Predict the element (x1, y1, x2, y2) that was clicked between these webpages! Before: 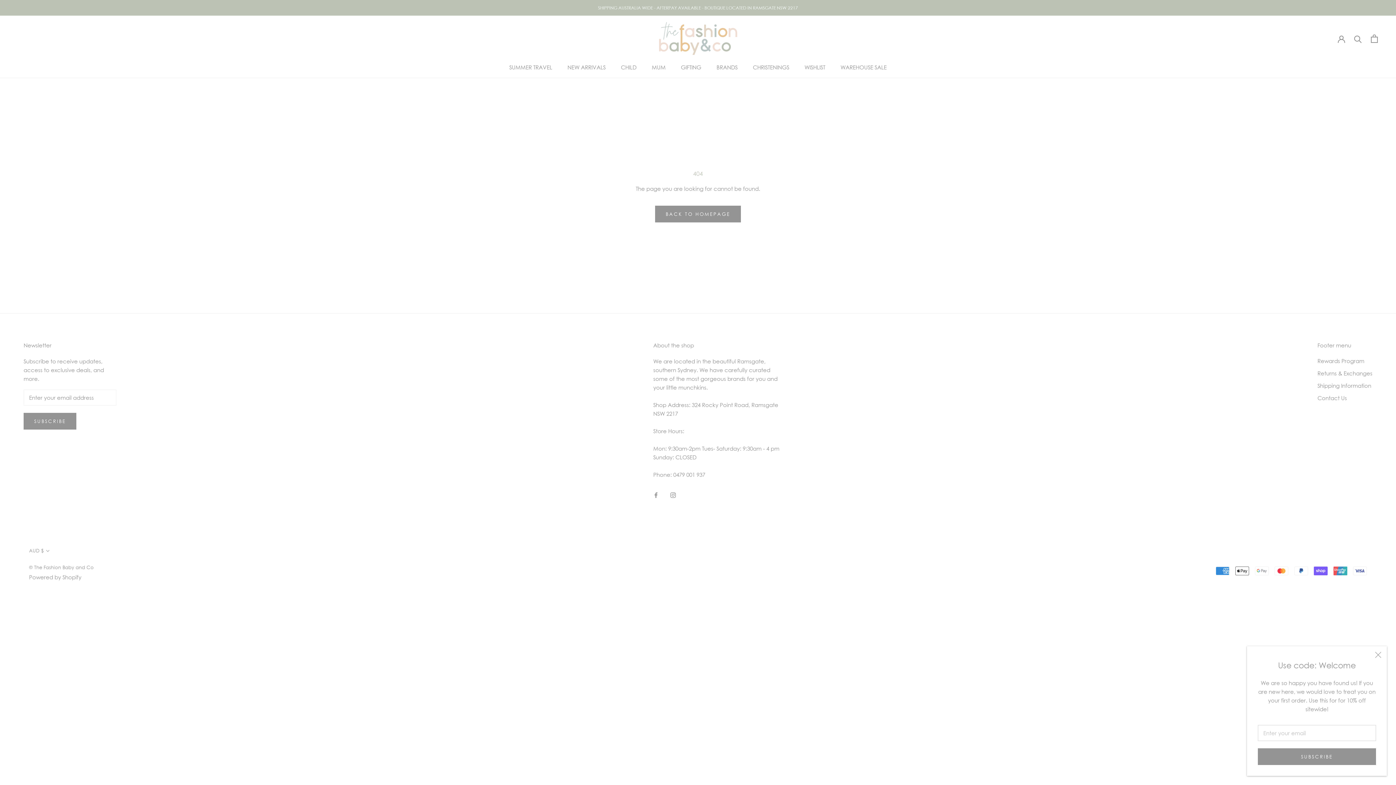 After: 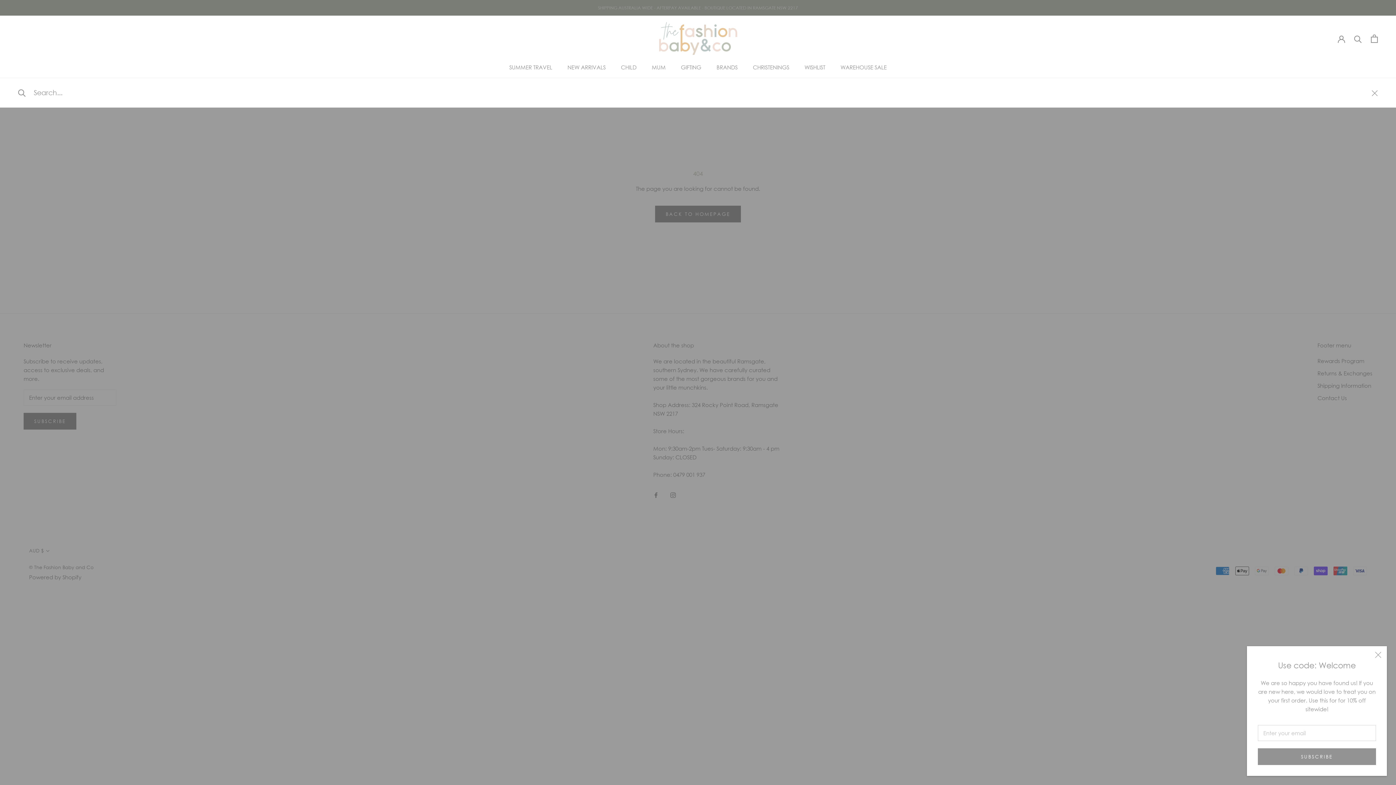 Action: bbox: (1354, 34, 1362, 42) label: Search